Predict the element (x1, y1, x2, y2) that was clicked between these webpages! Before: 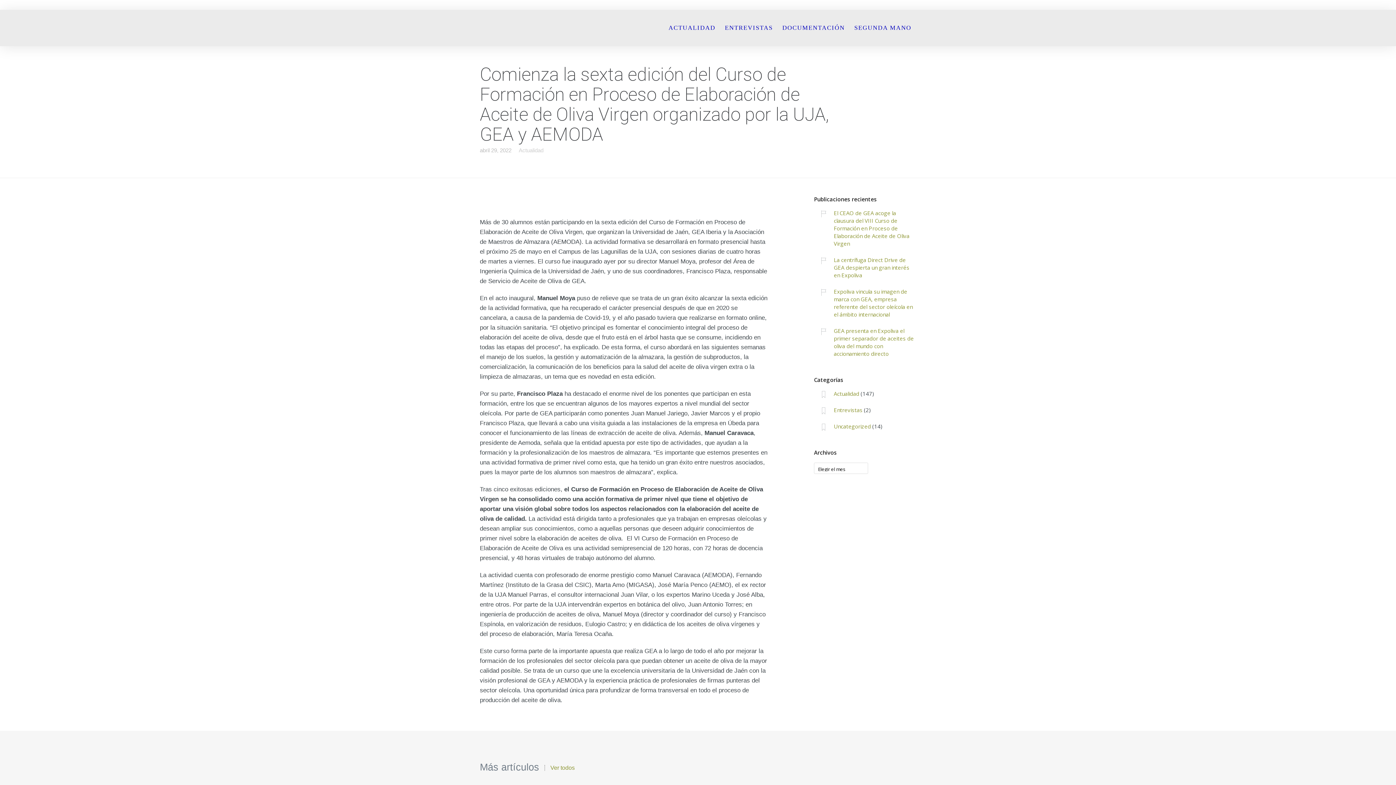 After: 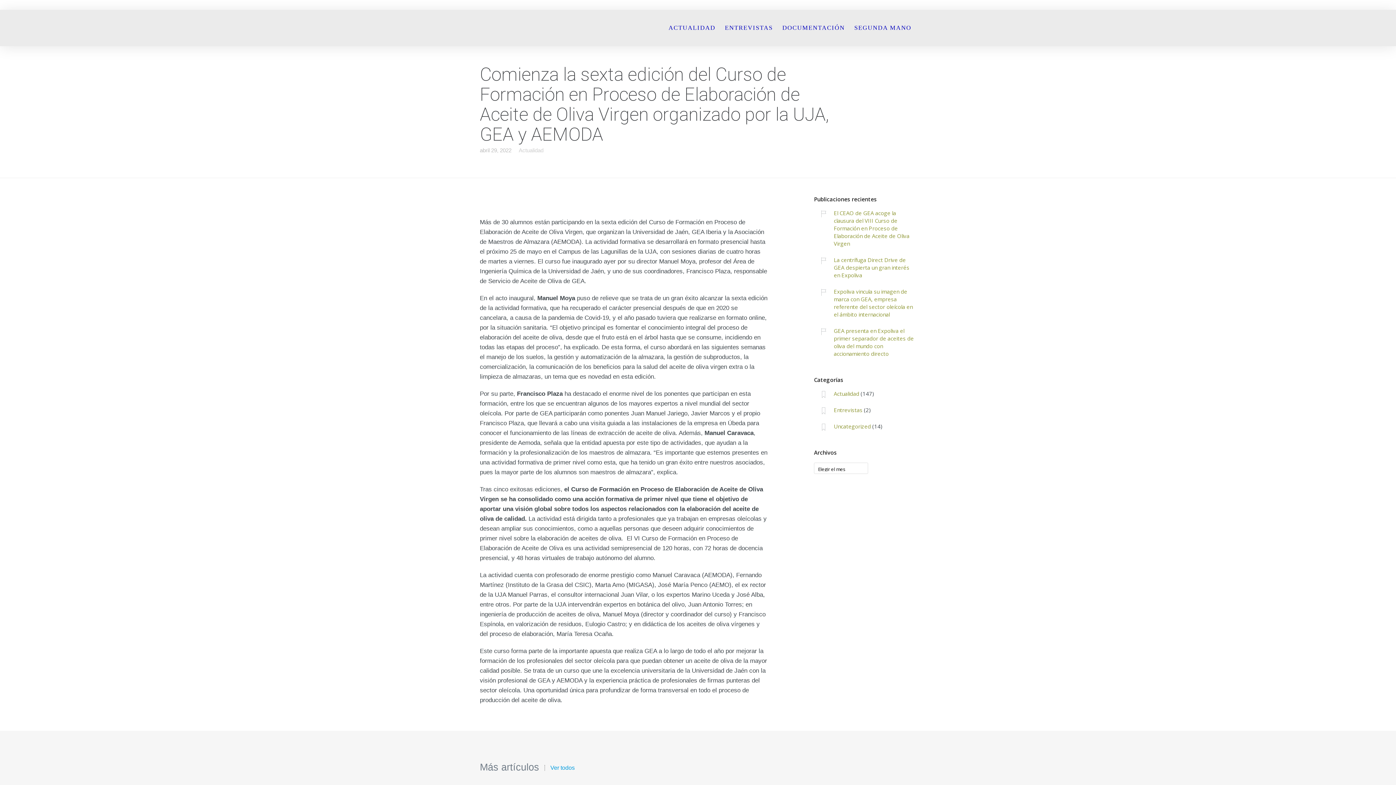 Action: bbox: (544, 765, 574, 771) label: Ver todos